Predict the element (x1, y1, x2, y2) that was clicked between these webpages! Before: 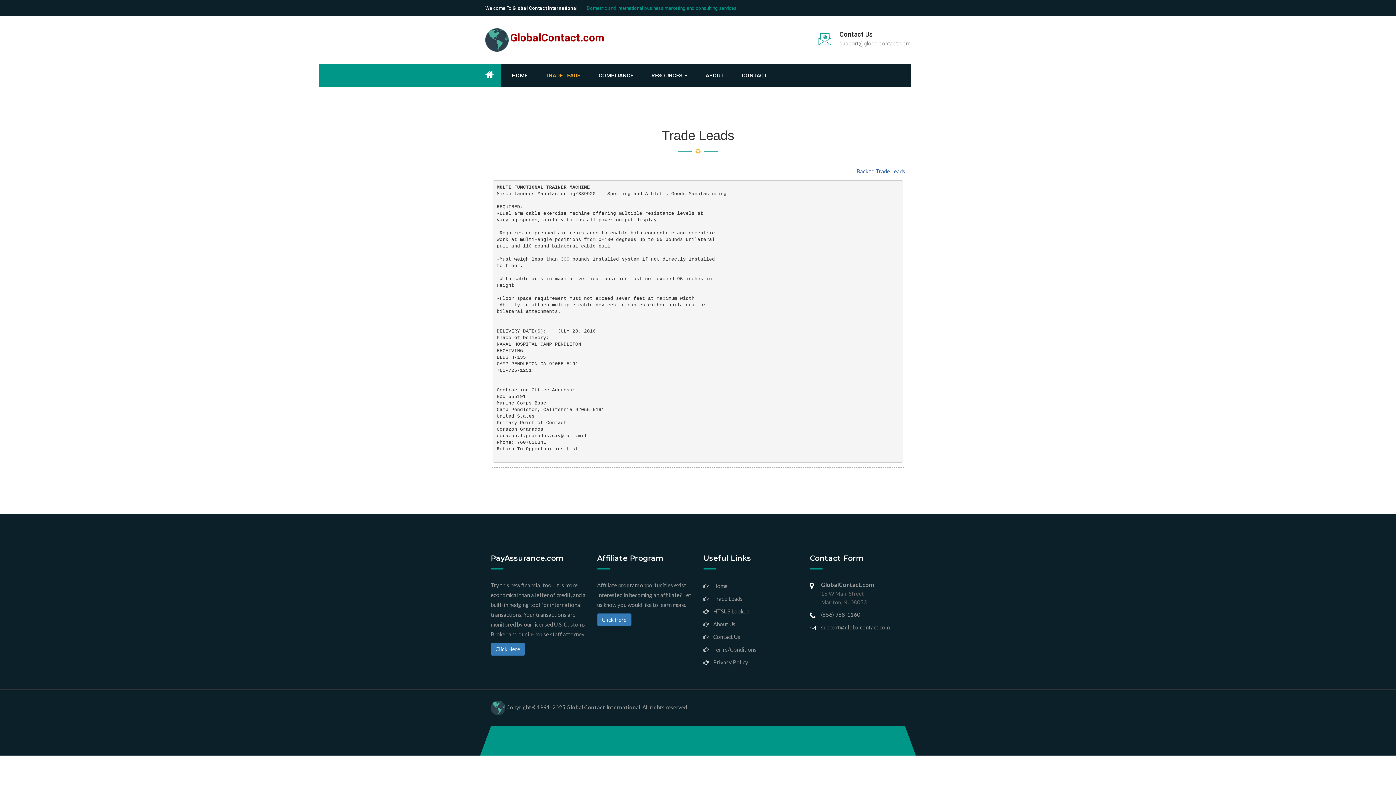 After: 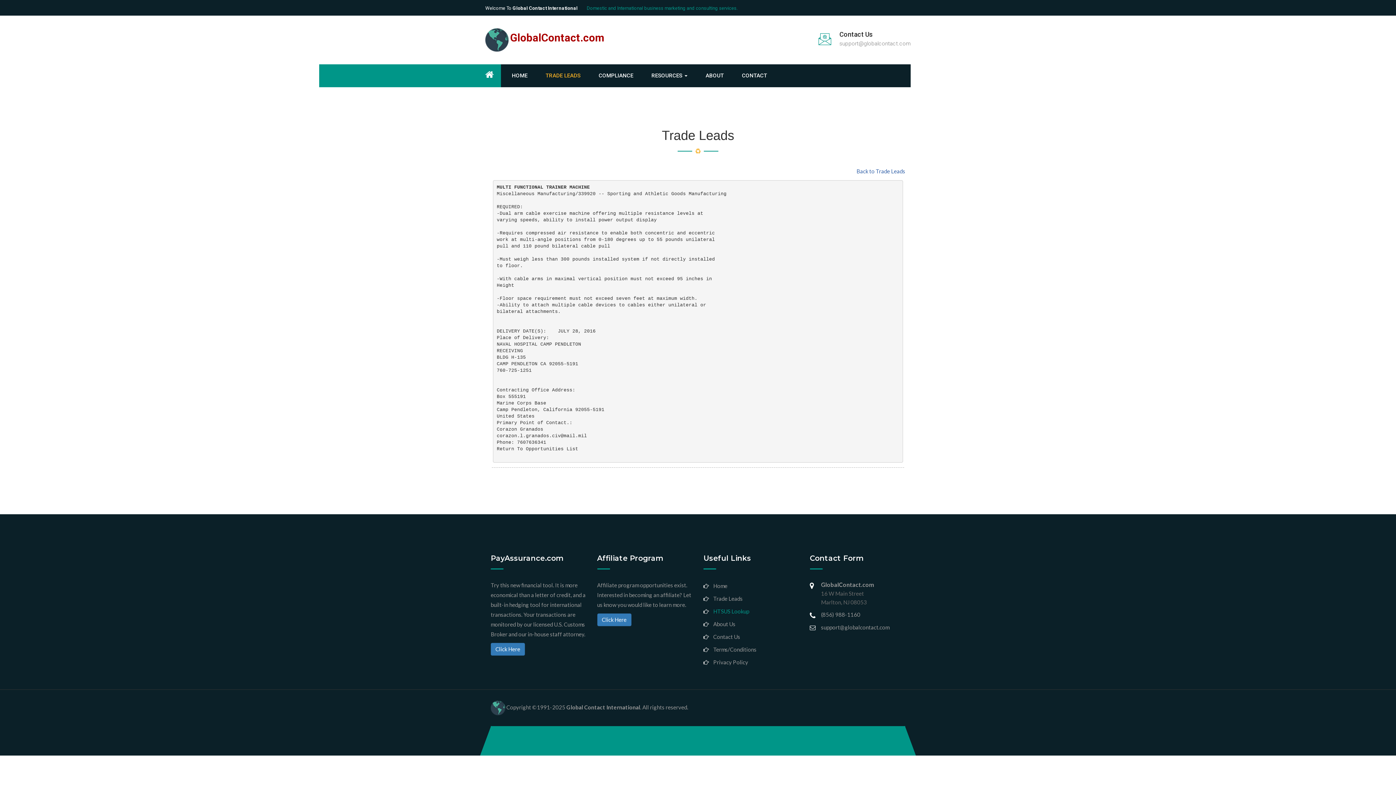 Action: label: HTSUS Lookup bbox: (713, 608, 749, 614)